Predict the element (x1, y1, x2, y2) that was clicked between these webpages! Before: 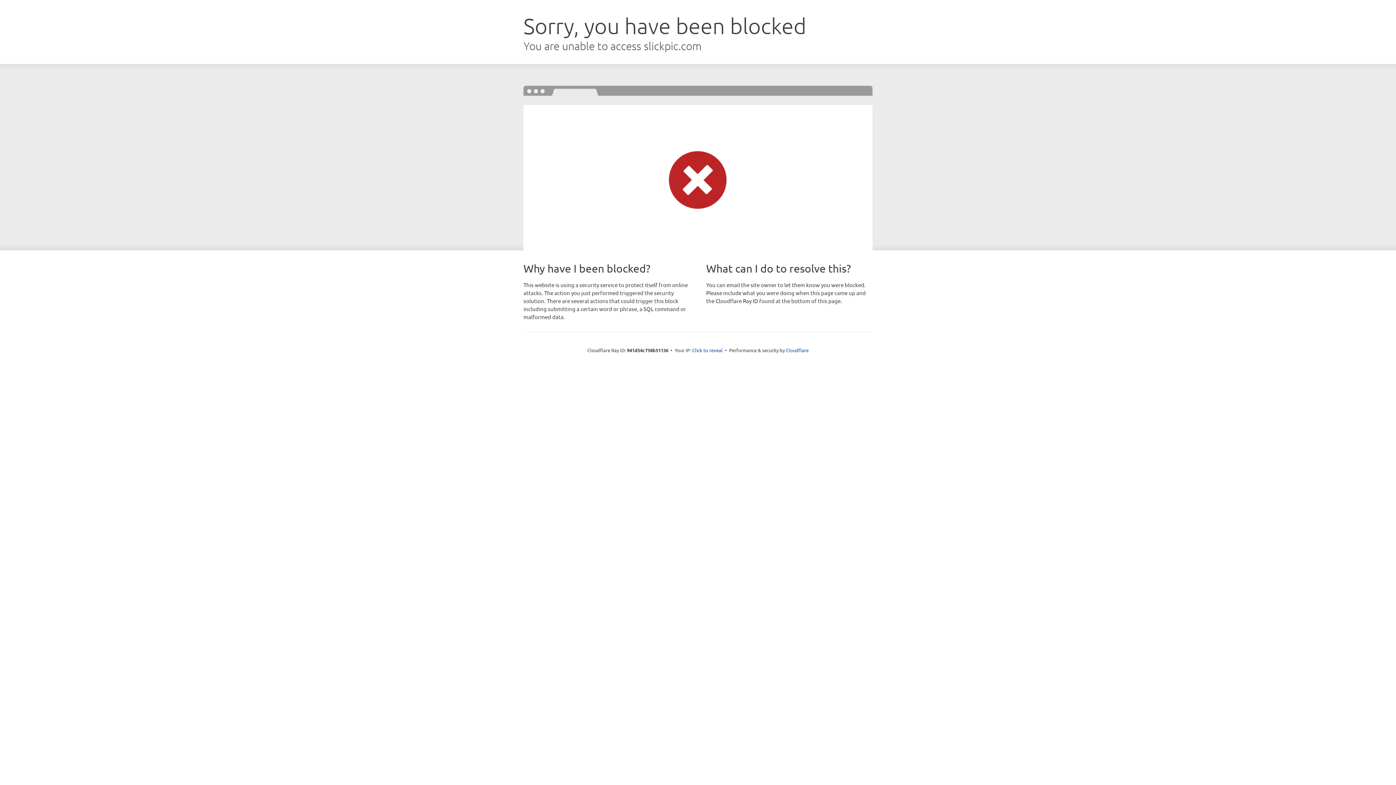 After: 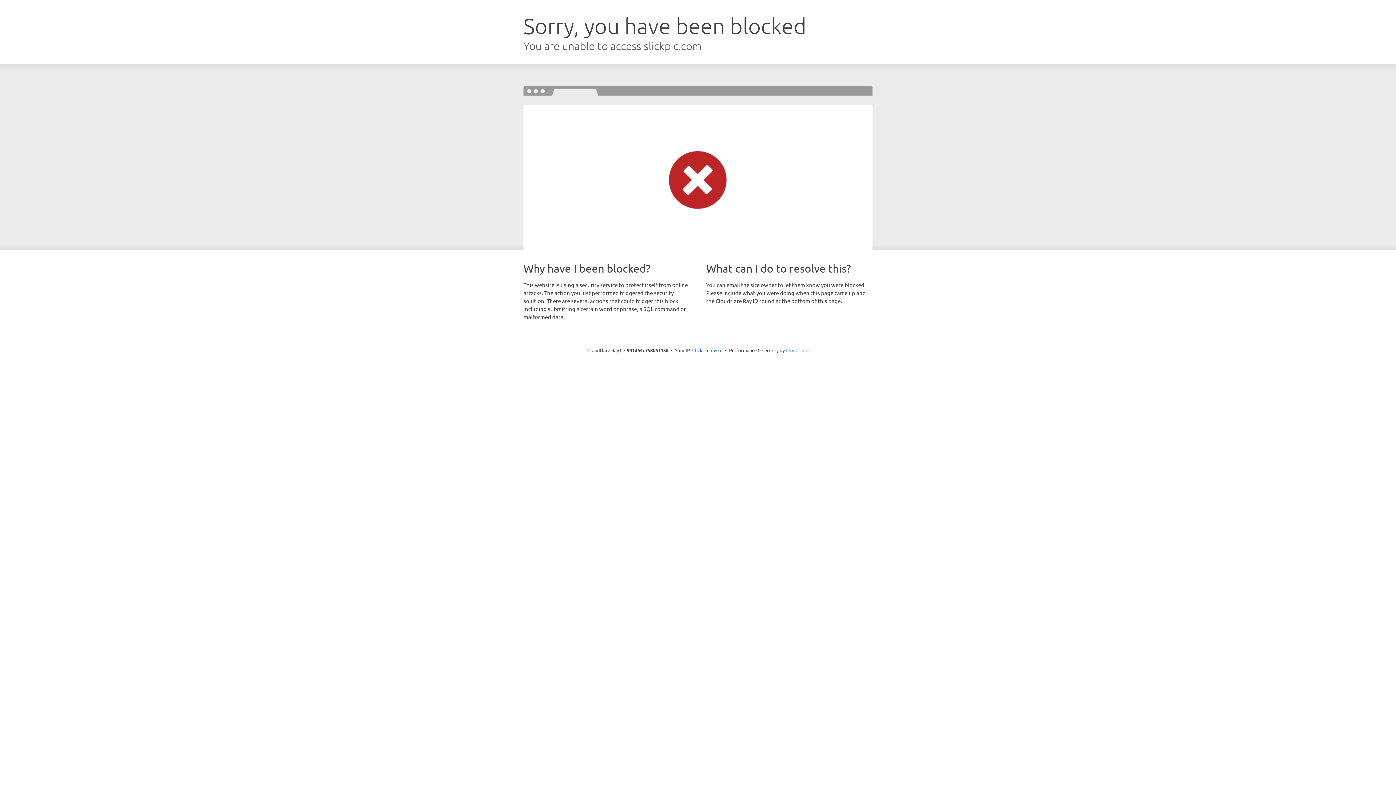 Action: label: Cloudflare bbox: (786, 347, 808, 353)